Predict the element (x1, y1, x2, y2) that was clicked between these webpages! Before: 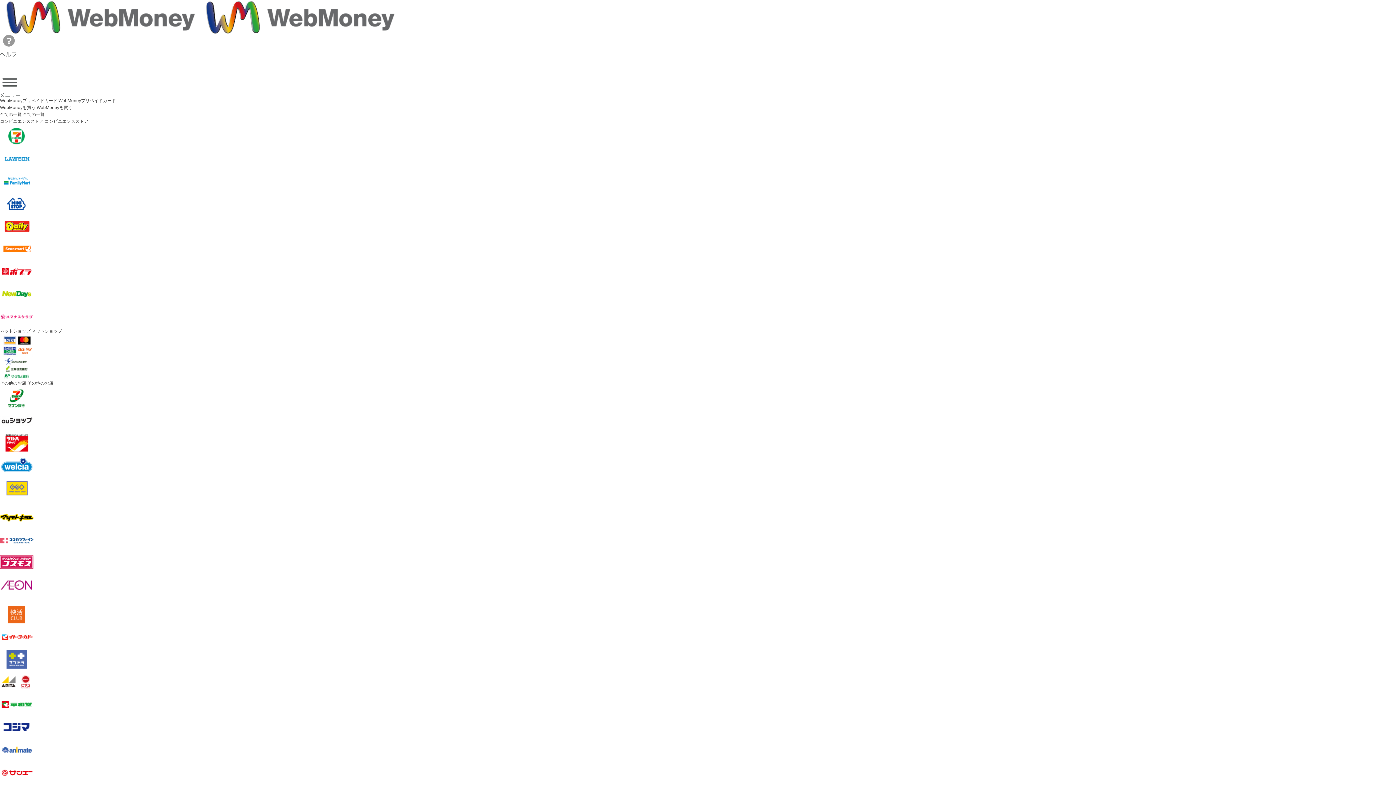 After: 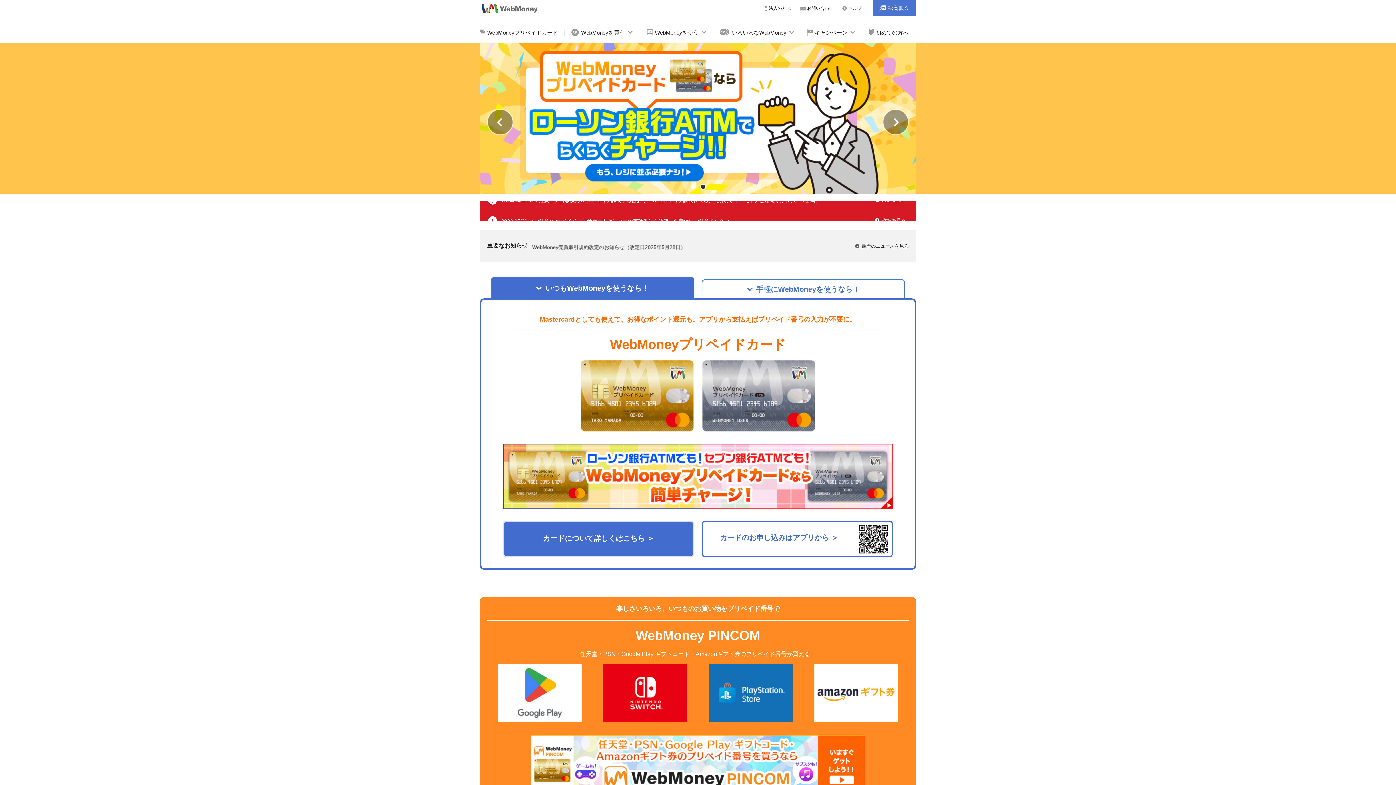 Action: bbox: (199, 14, 398, 19)